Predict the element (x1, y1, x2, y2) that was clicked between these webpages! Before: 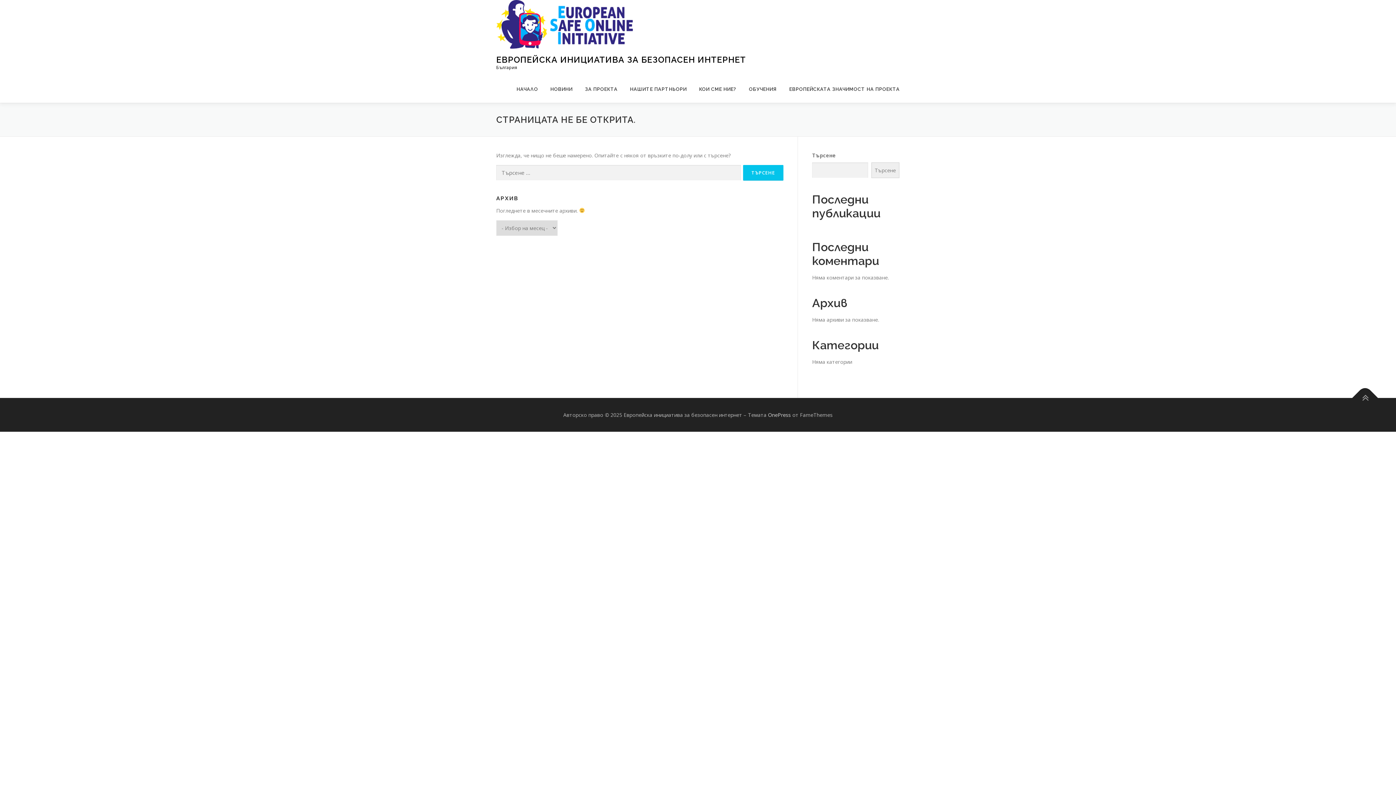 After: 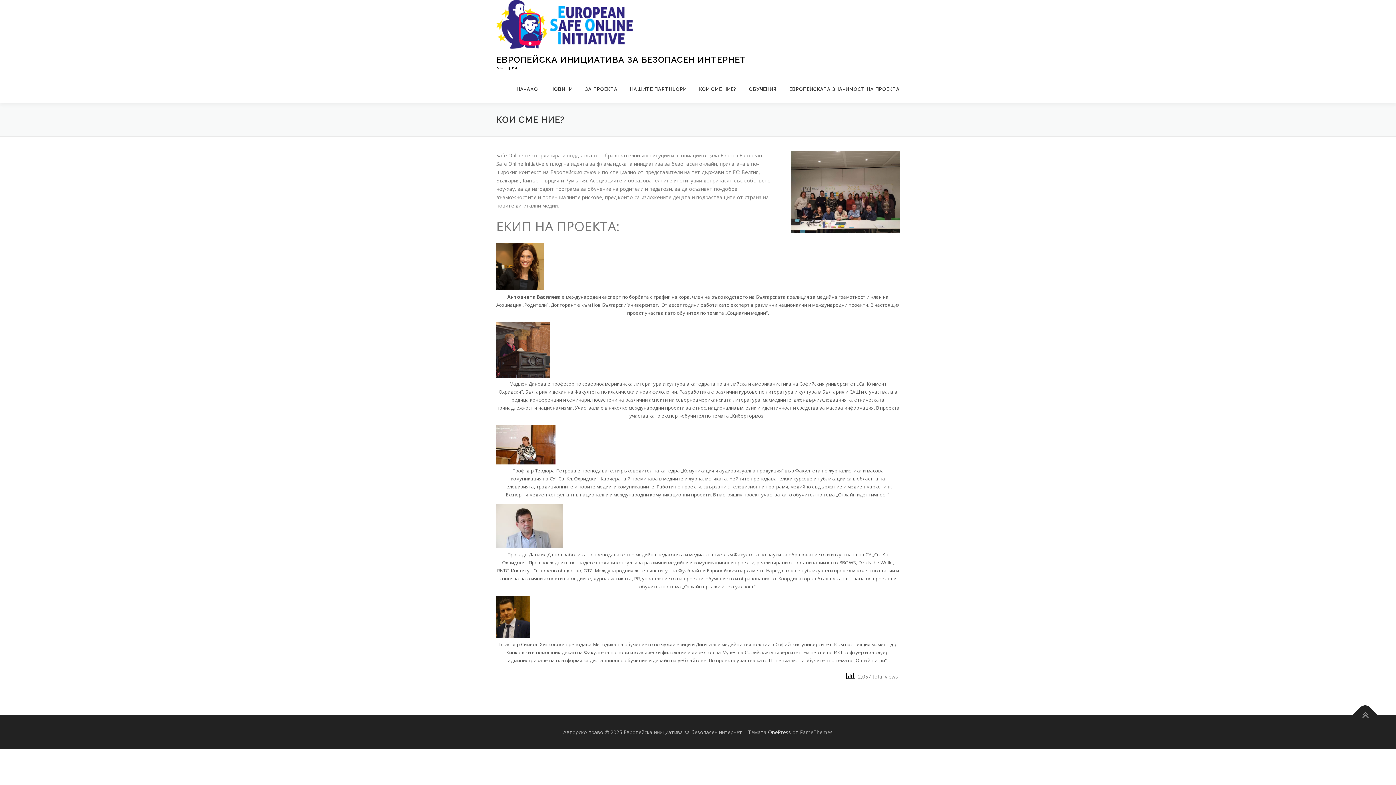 Action: bbox: (693, 75, 742, 102) label: КОИ СМЕ НИЕ?